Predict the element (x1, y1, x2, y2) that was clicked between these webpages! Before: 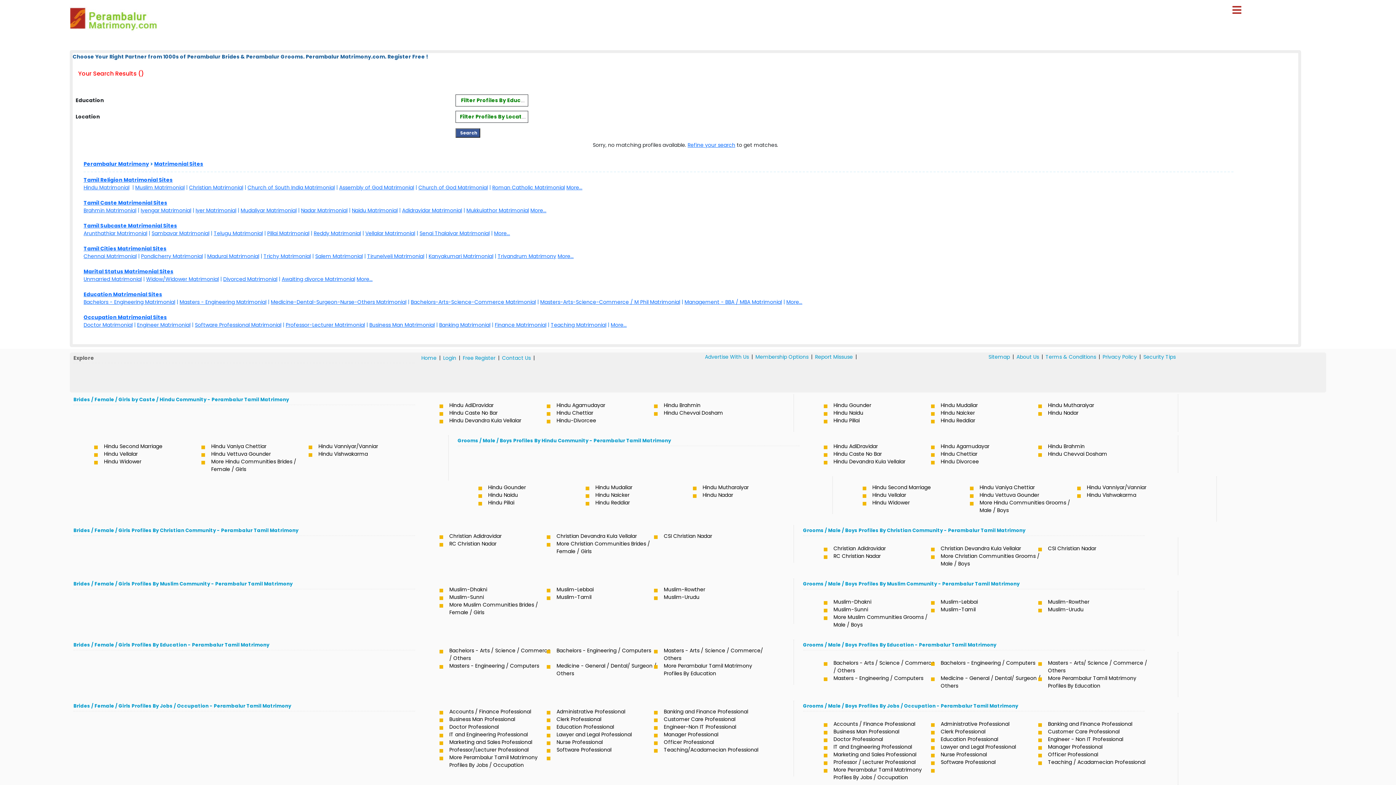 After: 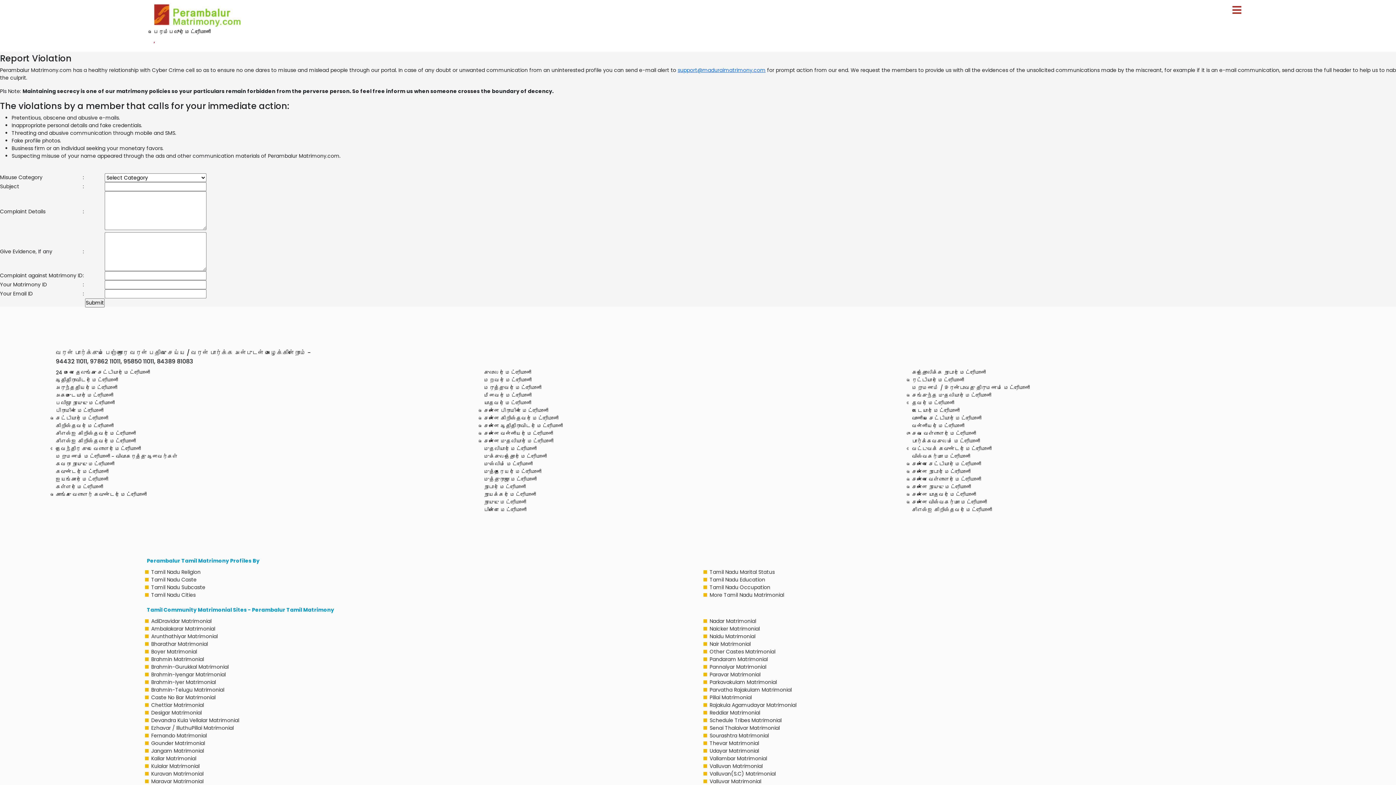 Action: label: Report Missuse bbox: (812, 352, 855, 361)